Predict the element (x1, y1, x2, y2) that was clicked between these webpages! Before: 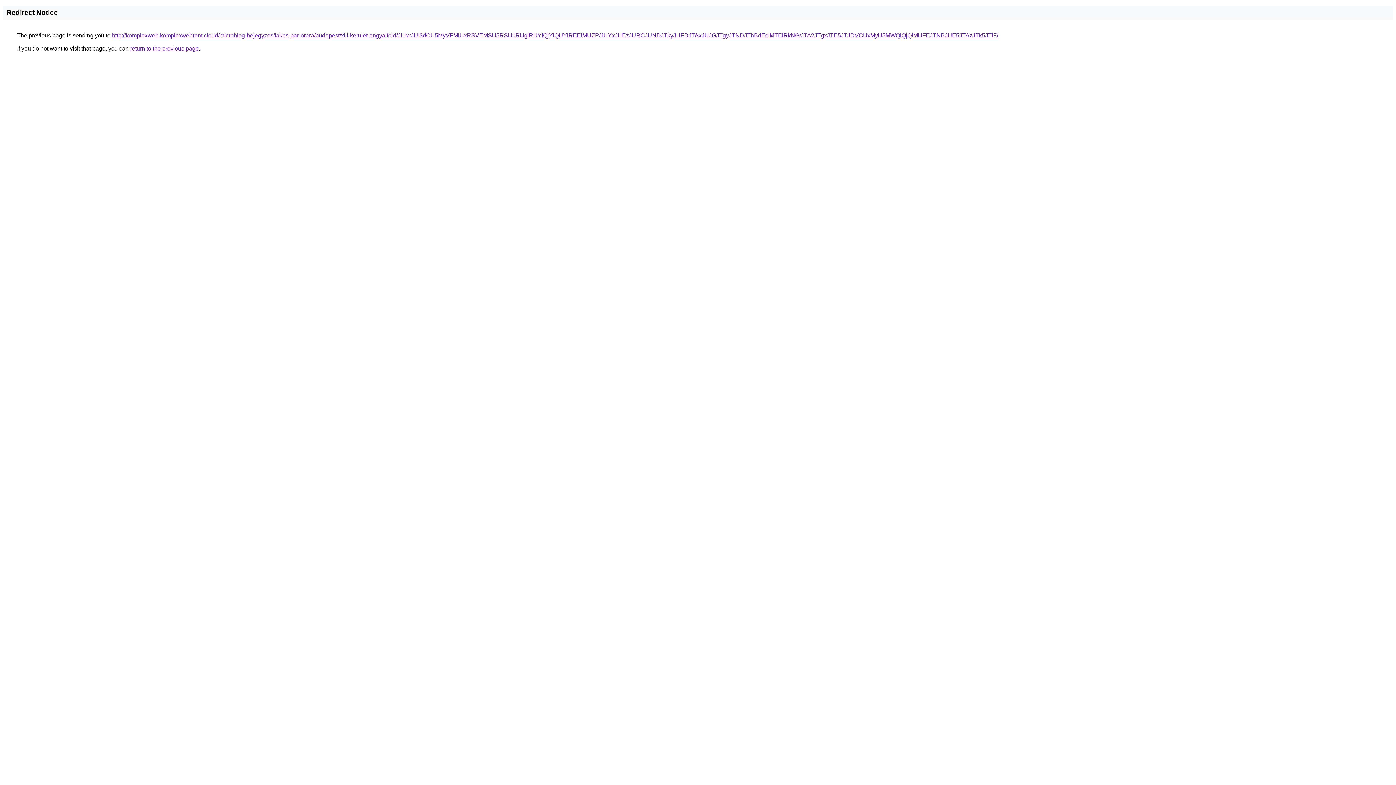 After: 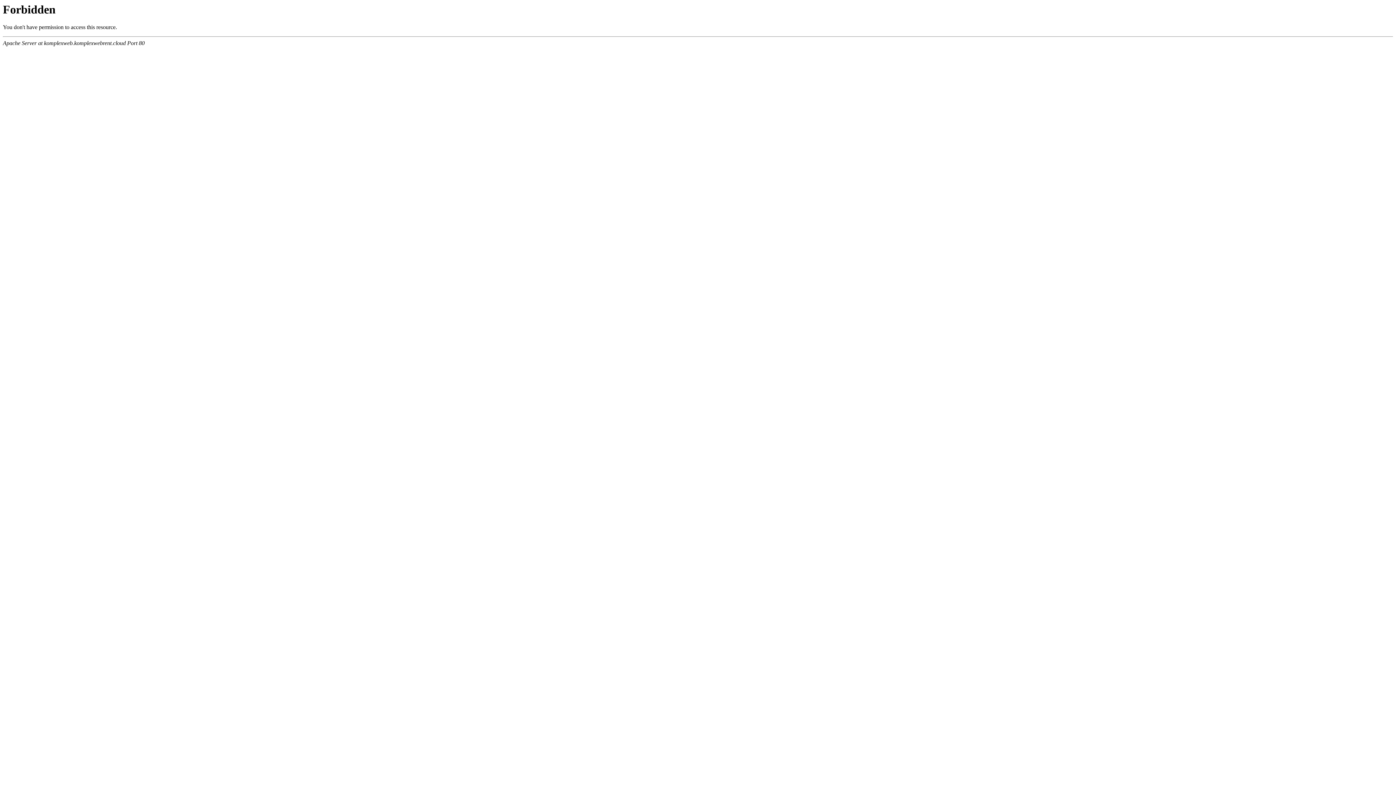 Action: label: http://komplexweb.komplexwebrent.cloud/microblog-bejegyzes/lakas-par-orara/budapest/xiii-kerulet-angyalfold/JUIwJUI3dCU5MyVFMiUxRSVEMSU5RSU1RUglRUYlQjYlQUYlREElMUZP/JUYxJUEzJURCJUNDJTkyJUFDJTAxJUJGJTgyJTNDJThBdEclMTElRkNG/JTA2JTgxJTE5JTJDVCUxMyU5MWQlQjQlMUFEJTNBJUE5JTAzJTk5JTlF/ bbox: (112, 32, 998, 38)